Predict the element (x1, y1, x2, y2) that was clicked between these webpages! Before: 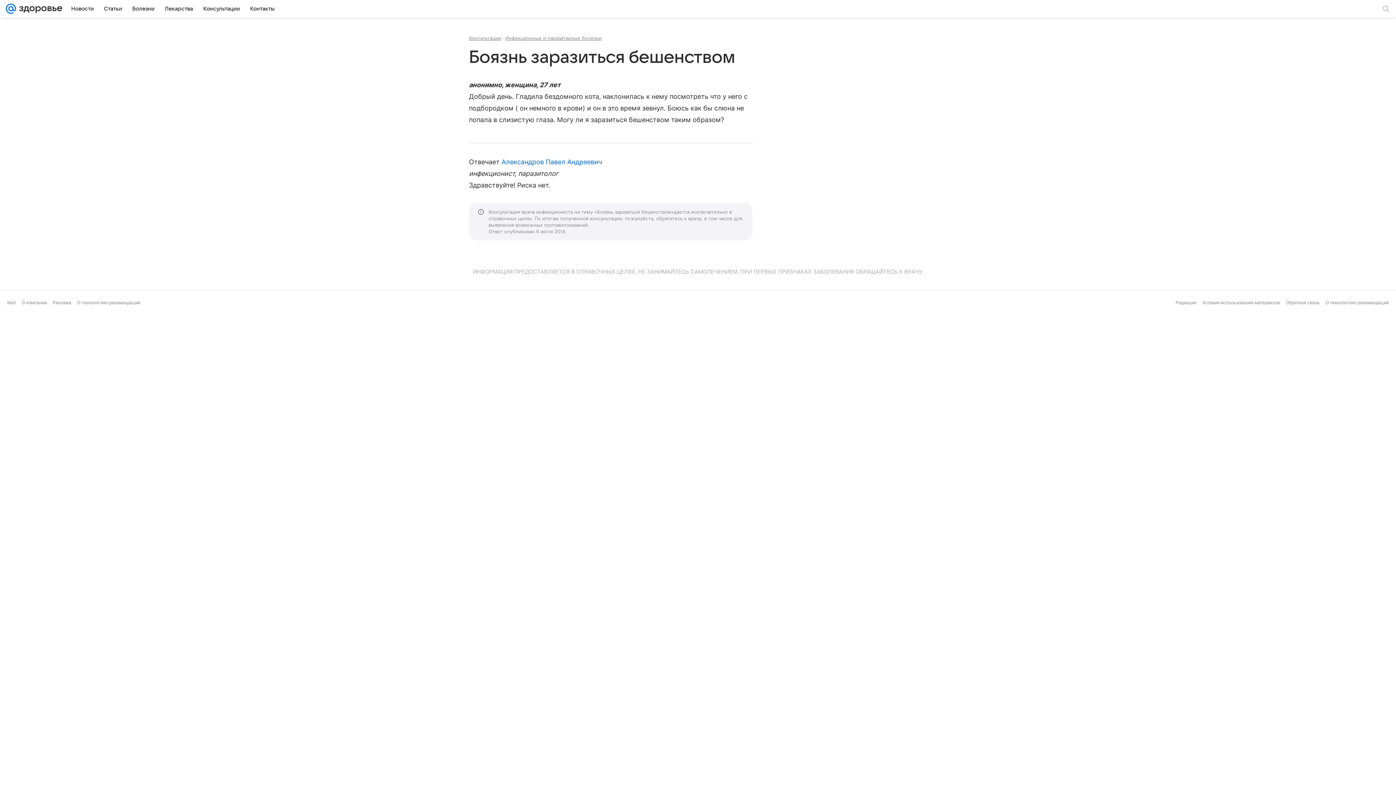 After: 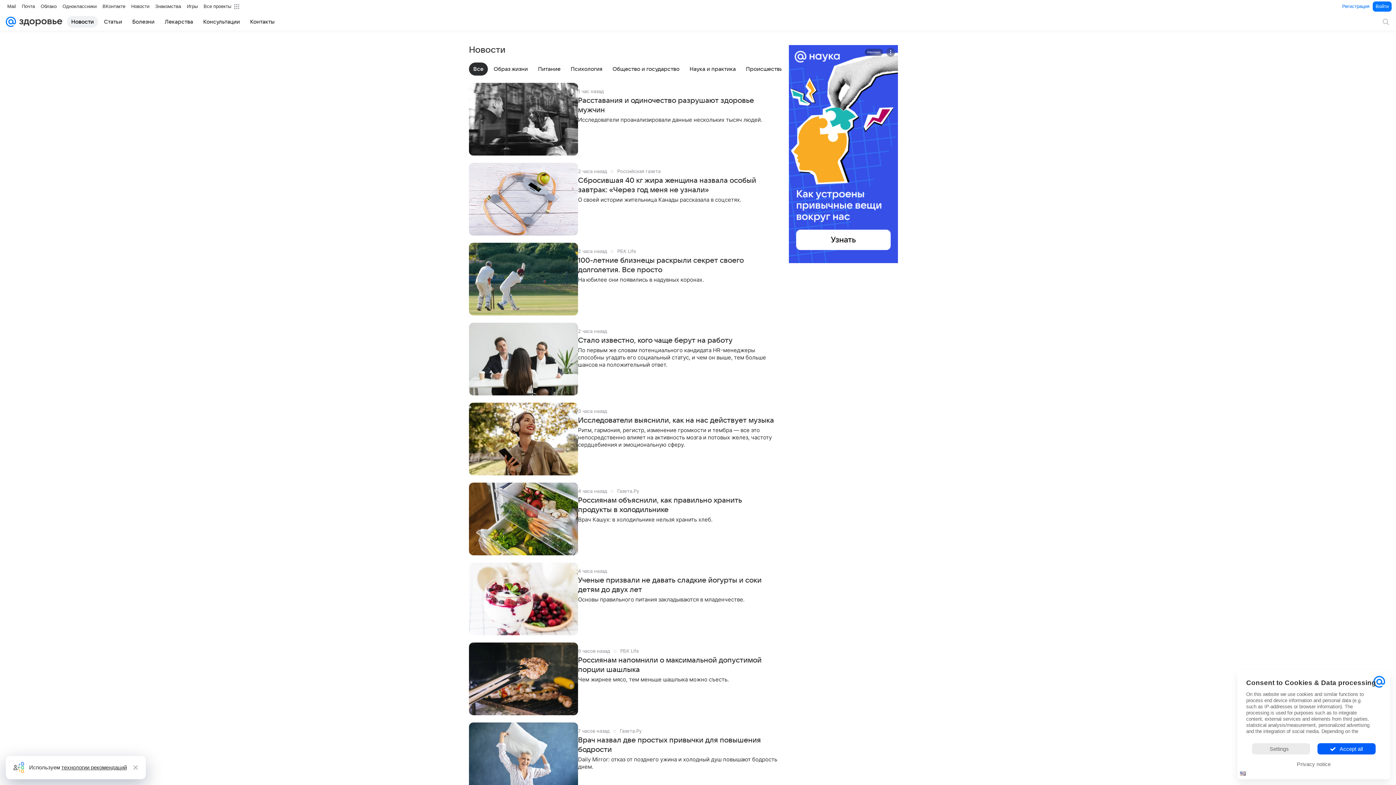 Action: label: Новости bbox: (66, 2, 98, 14)